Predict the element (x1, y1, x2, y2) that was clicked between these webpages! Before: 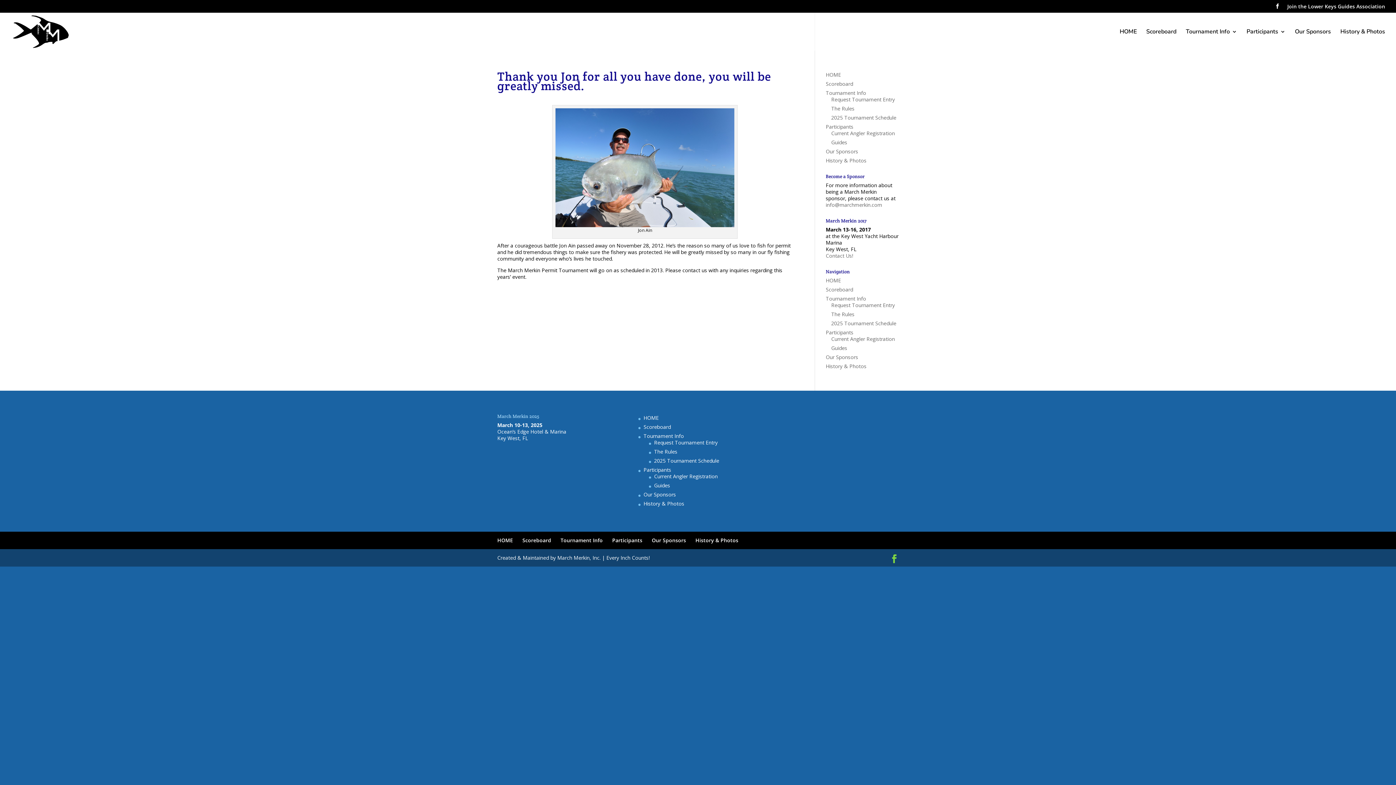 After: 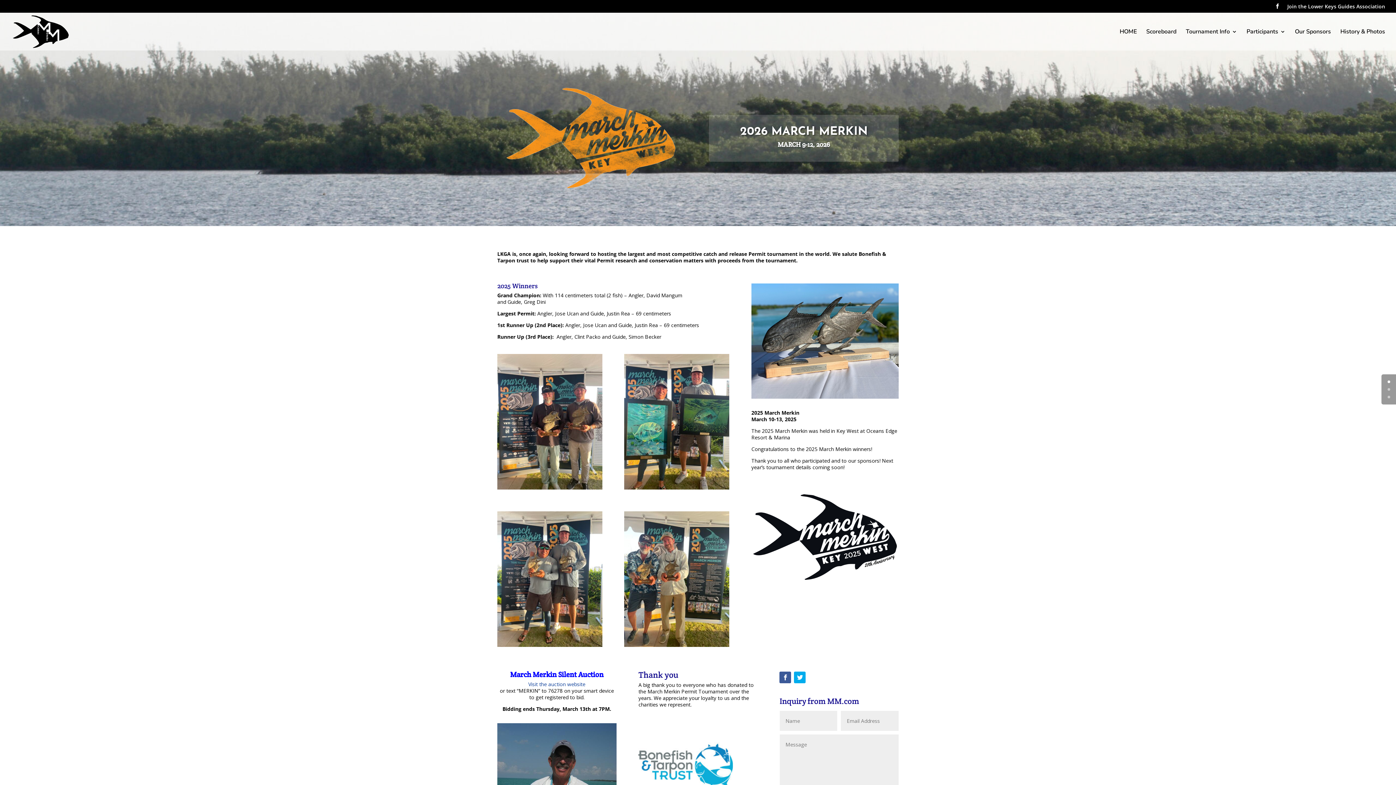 Action: bbox: (1120, 29, 1137, 50) label: HOME